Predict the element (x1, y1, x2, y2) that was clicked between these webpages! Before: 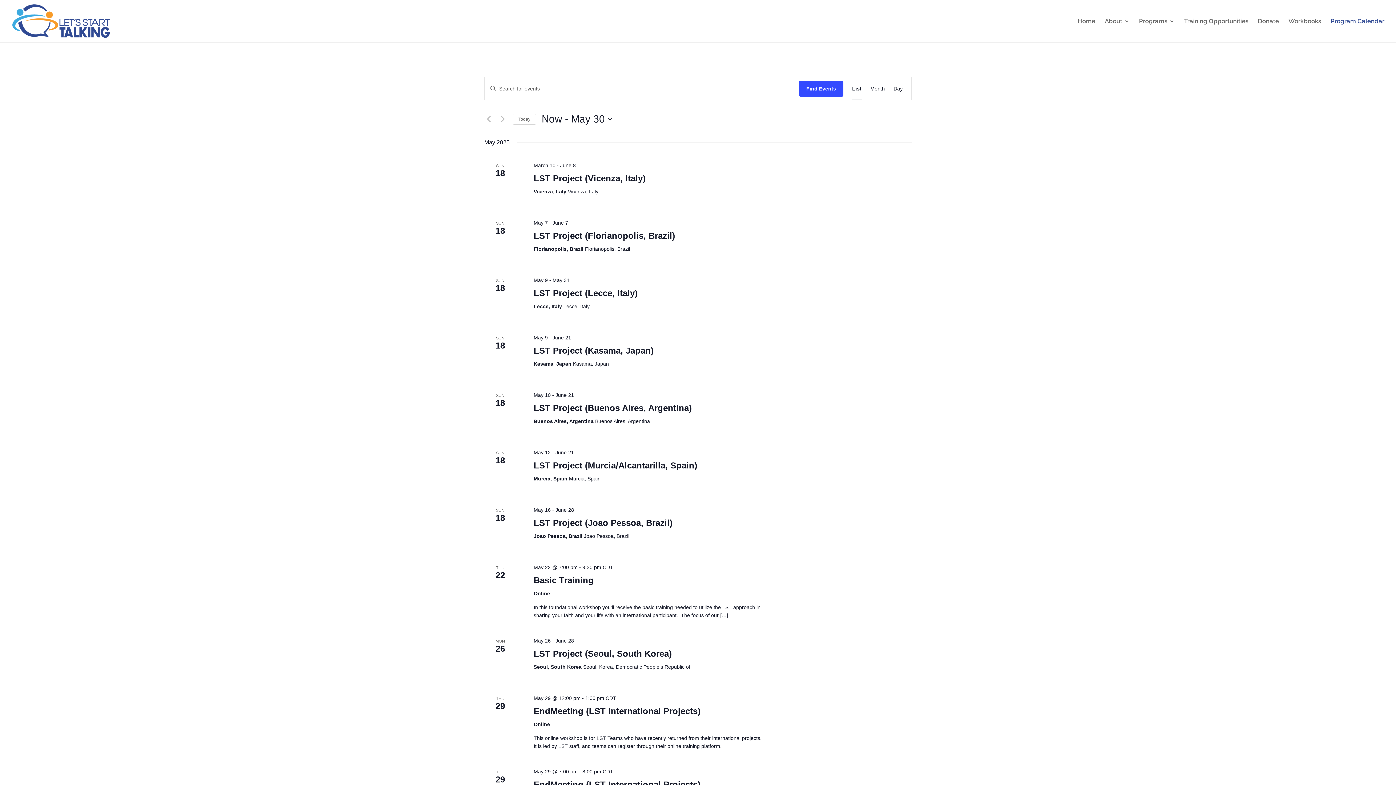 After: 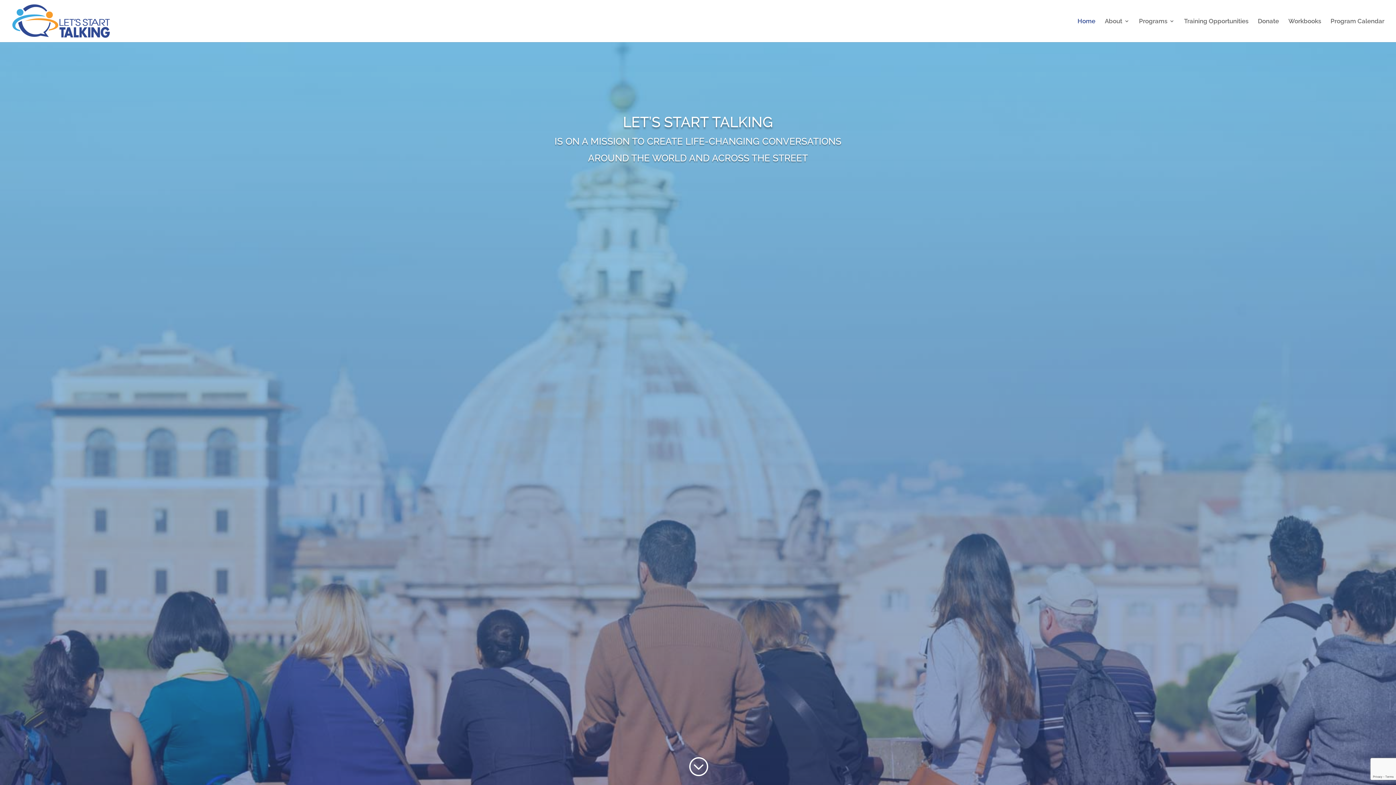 Action: bbox: (1077, 18, 1095, 42) label: Home